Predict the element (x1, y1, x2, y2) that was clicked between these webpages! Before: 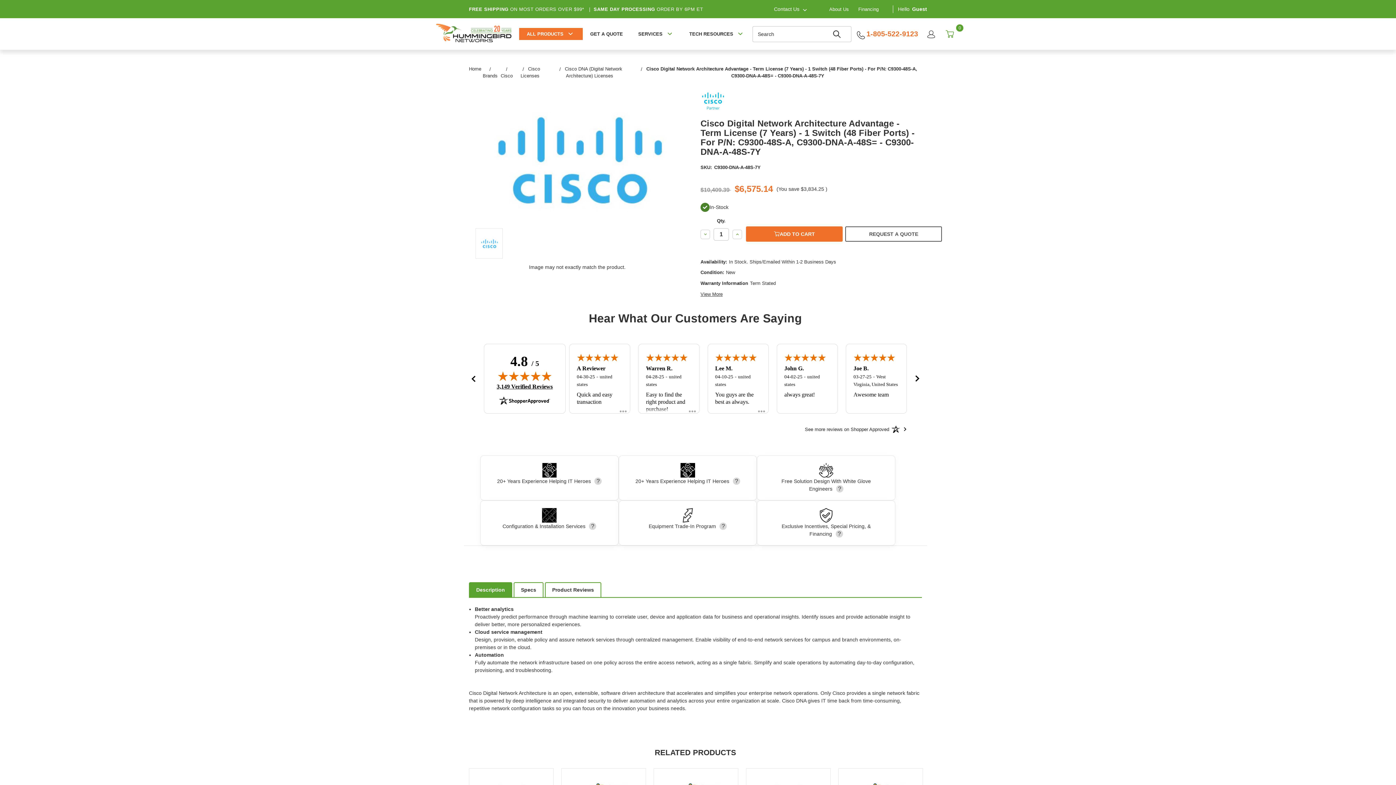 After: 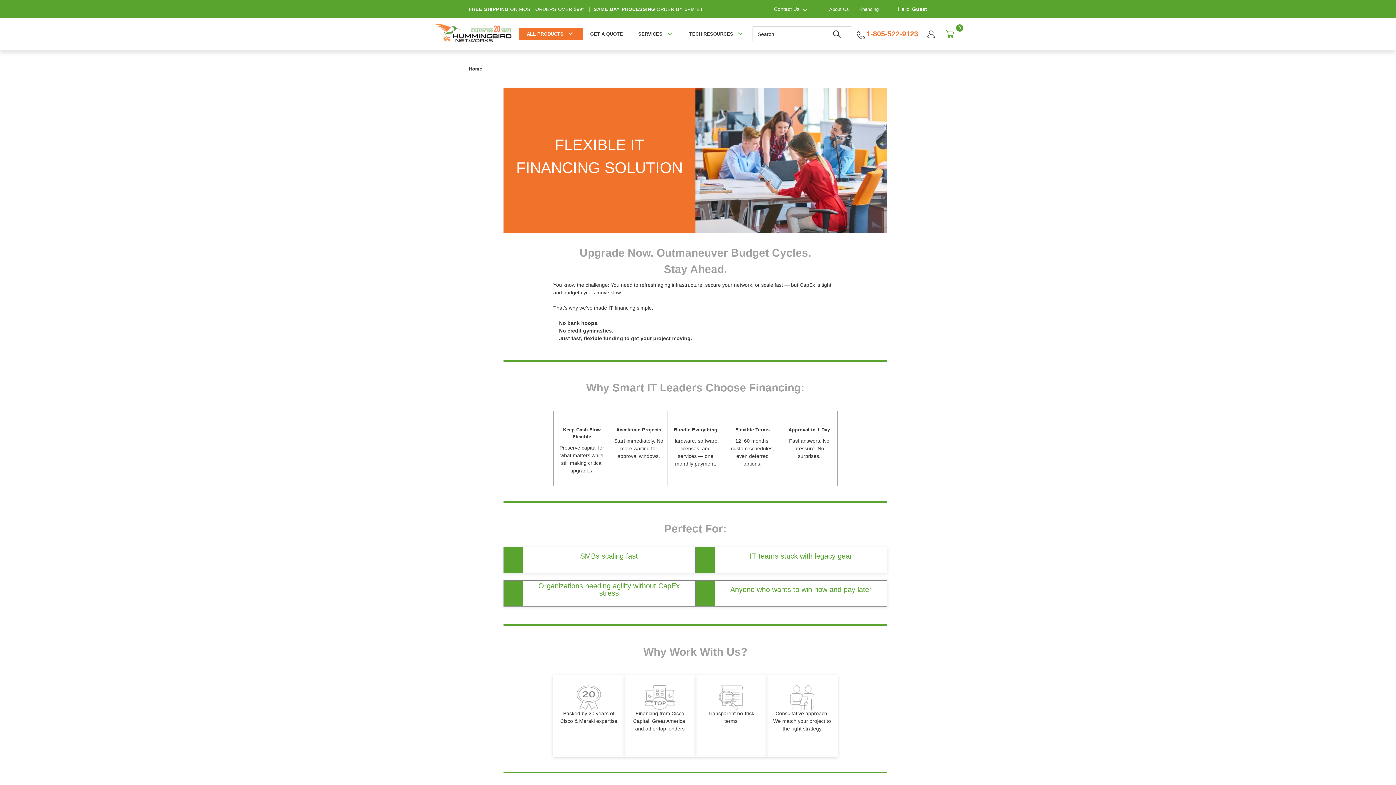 Action: label: Financing bbox: (858, 5, 878, 12)